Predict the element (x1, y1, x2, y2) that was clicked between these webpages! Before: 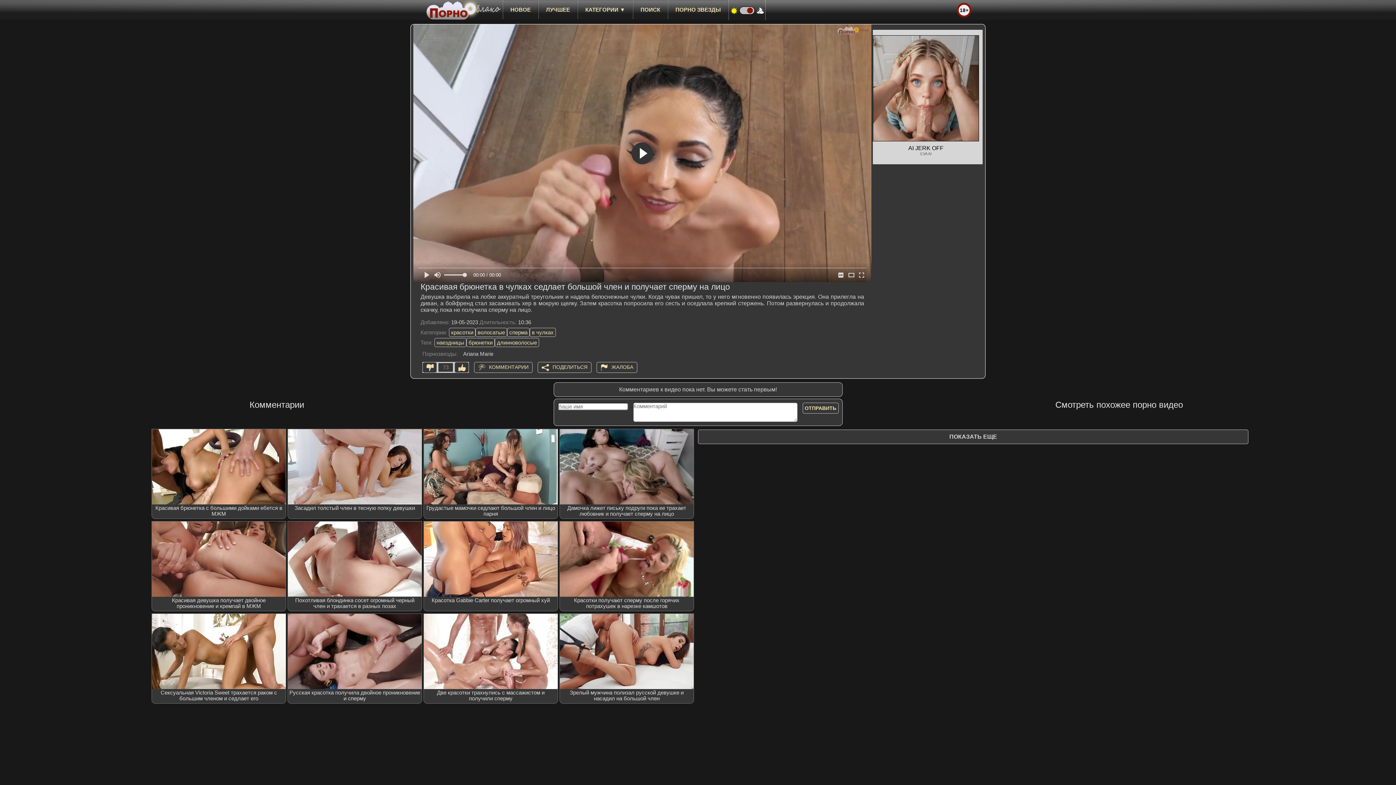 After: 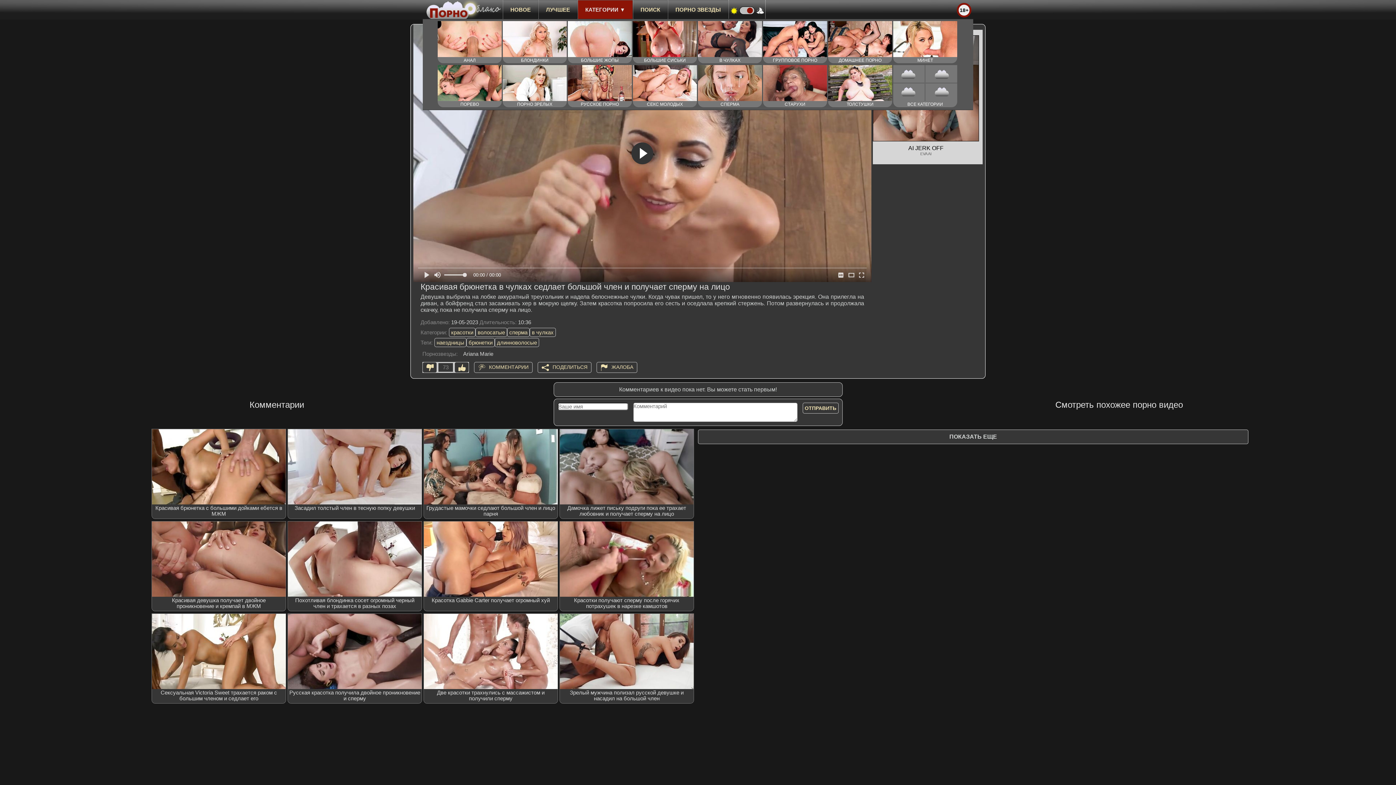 Action: label: КАТЕГОРИИ ▼ bbox: (578, 0, 632, 18)